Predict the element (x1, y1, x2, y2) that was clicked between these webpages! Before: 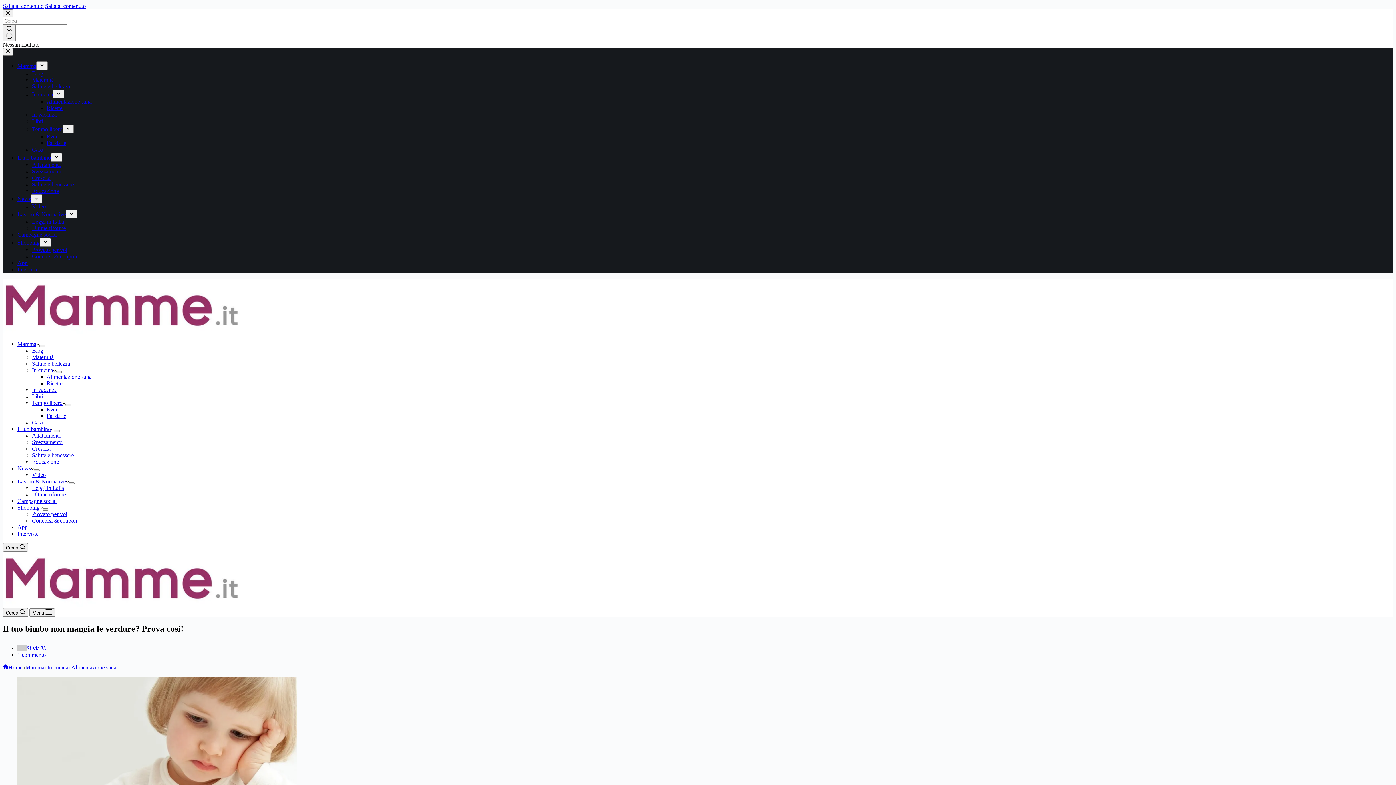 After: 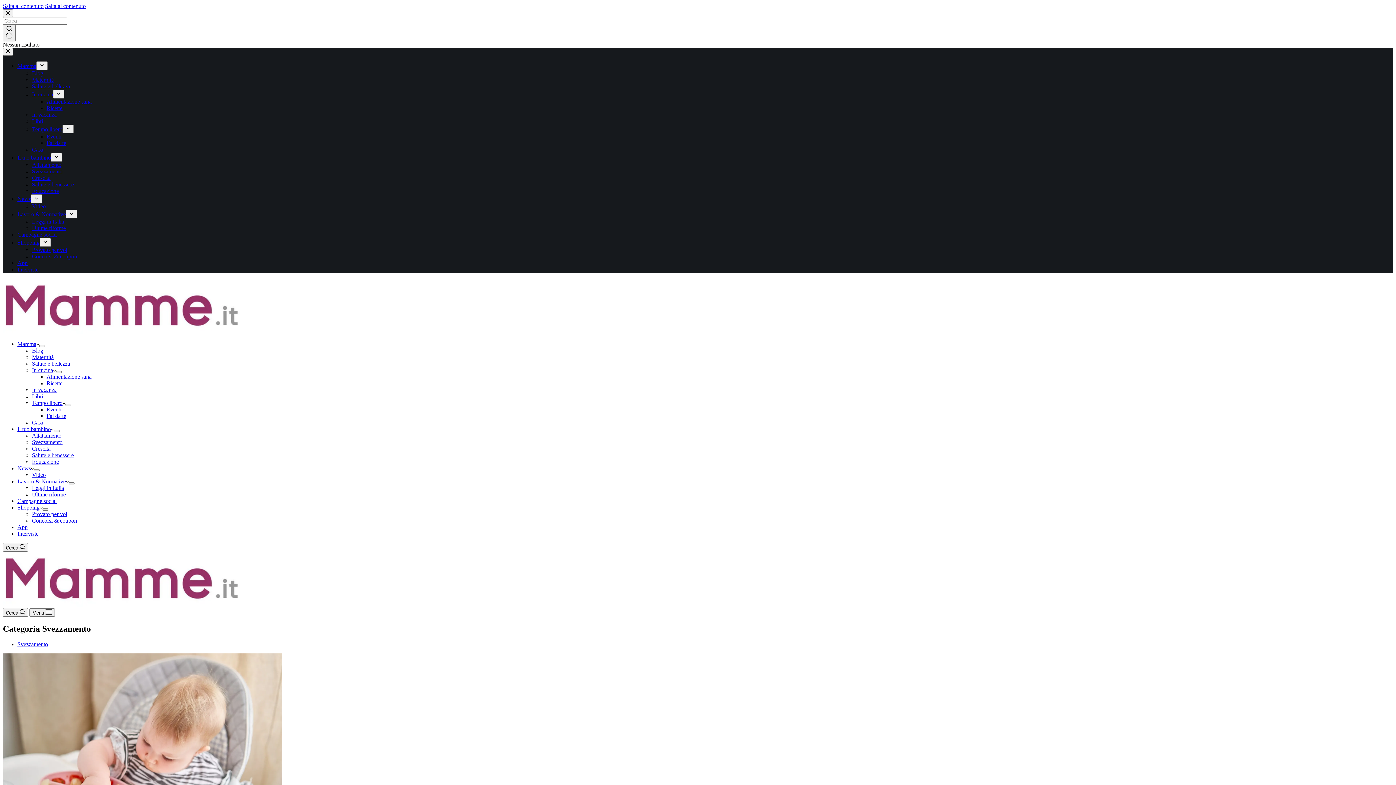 Action: label: Svezzamento bbox: (32, 168, 62, 174)